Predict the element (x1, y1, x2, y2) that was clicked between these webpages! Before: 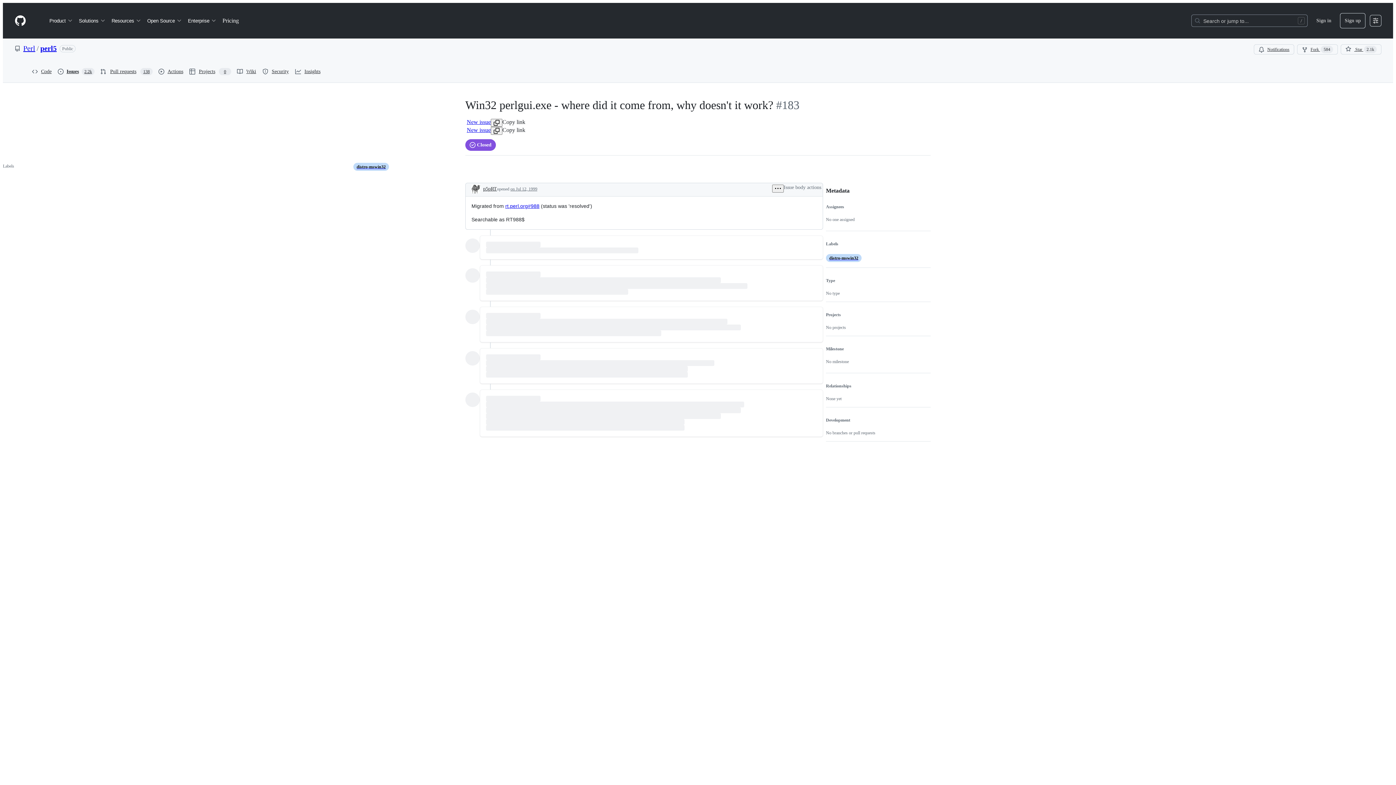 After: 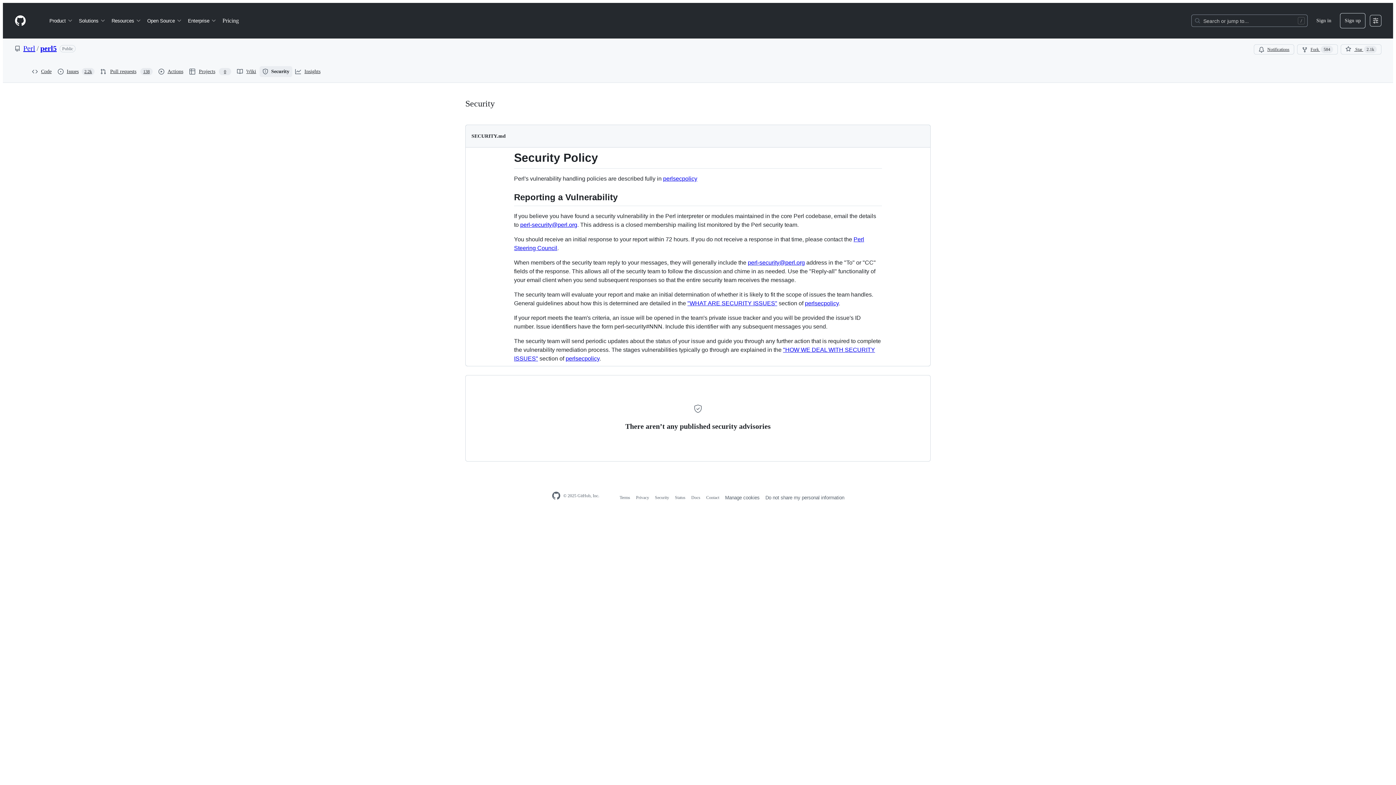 Action: bbox: (259, 66, 292, 77) label: Security